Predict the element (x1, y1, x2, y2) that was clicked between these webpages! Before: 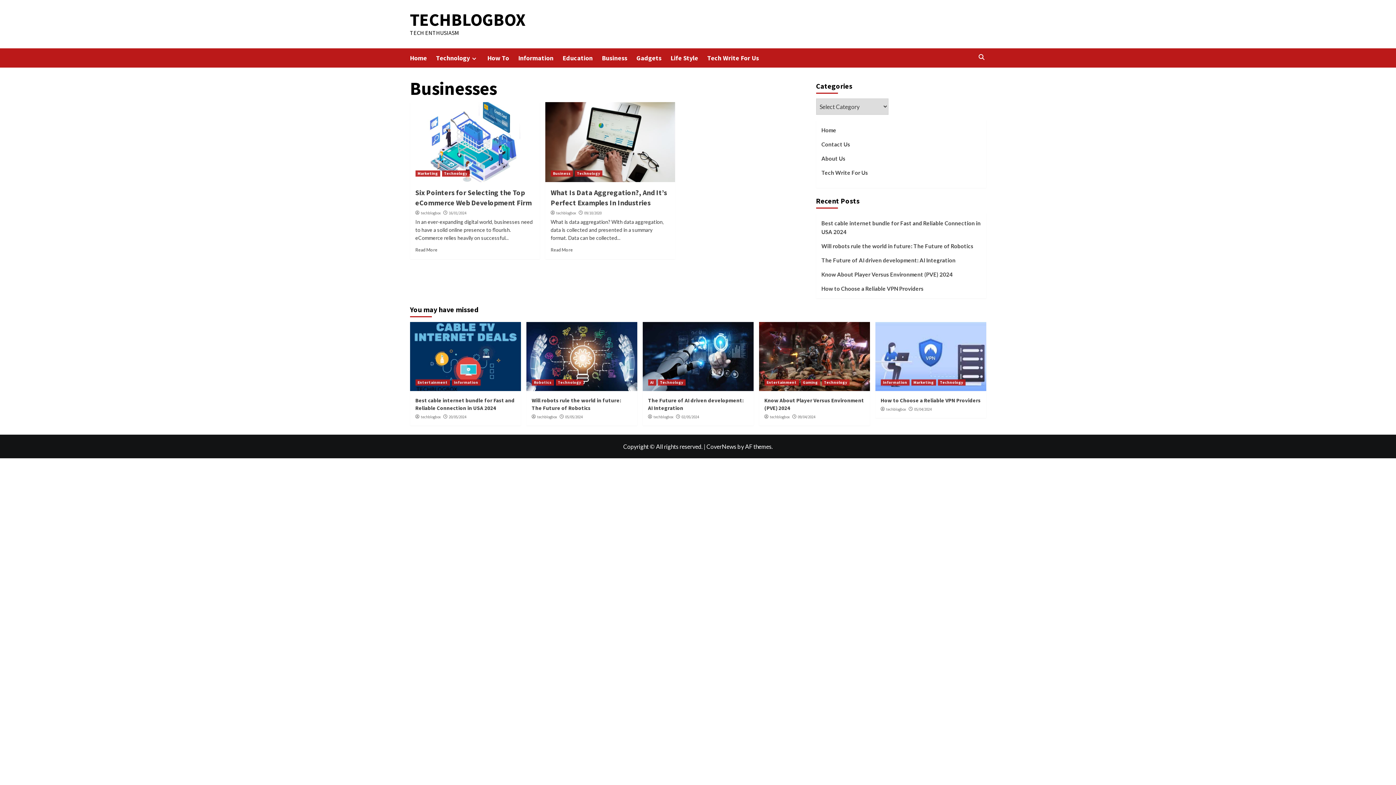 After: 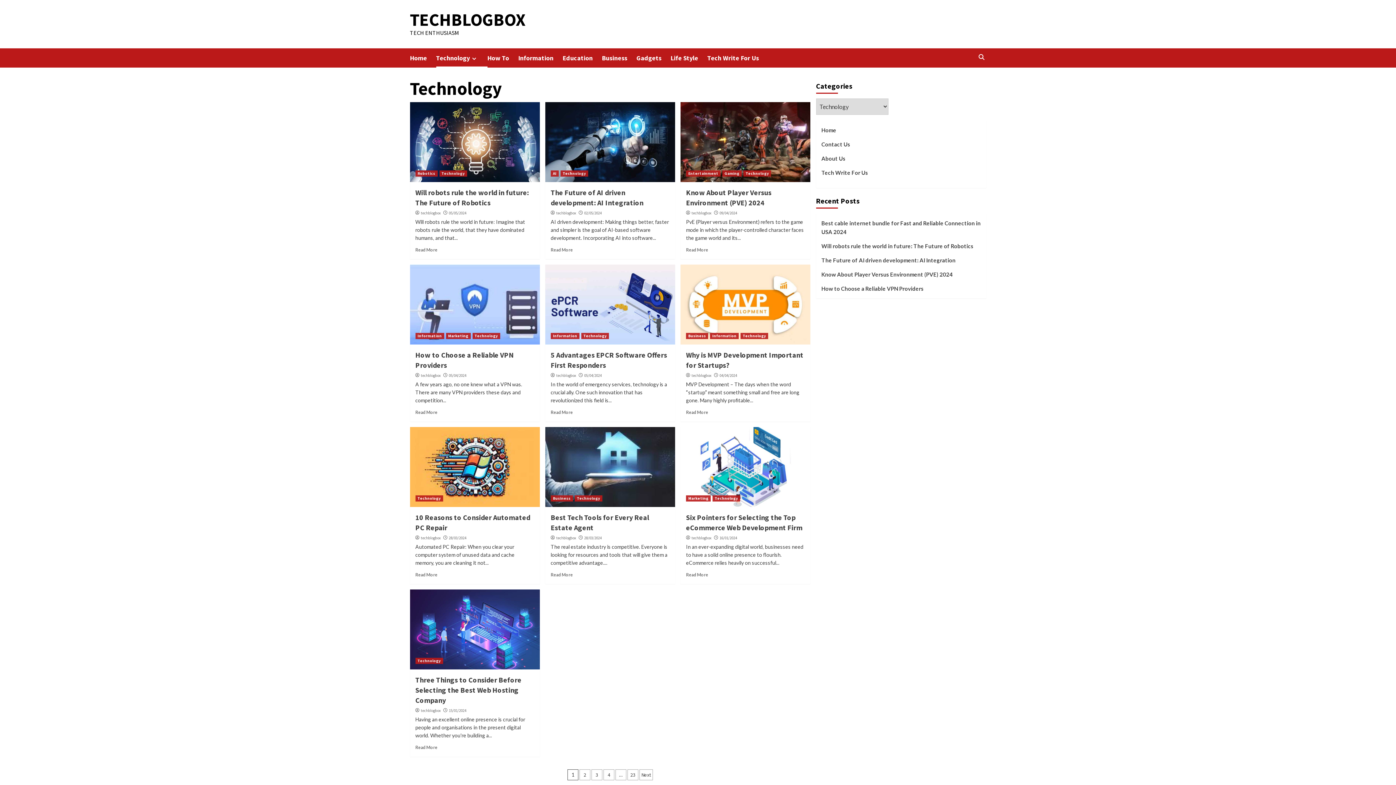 Action: label: Technology bbox: (658, 379, 685, 385)